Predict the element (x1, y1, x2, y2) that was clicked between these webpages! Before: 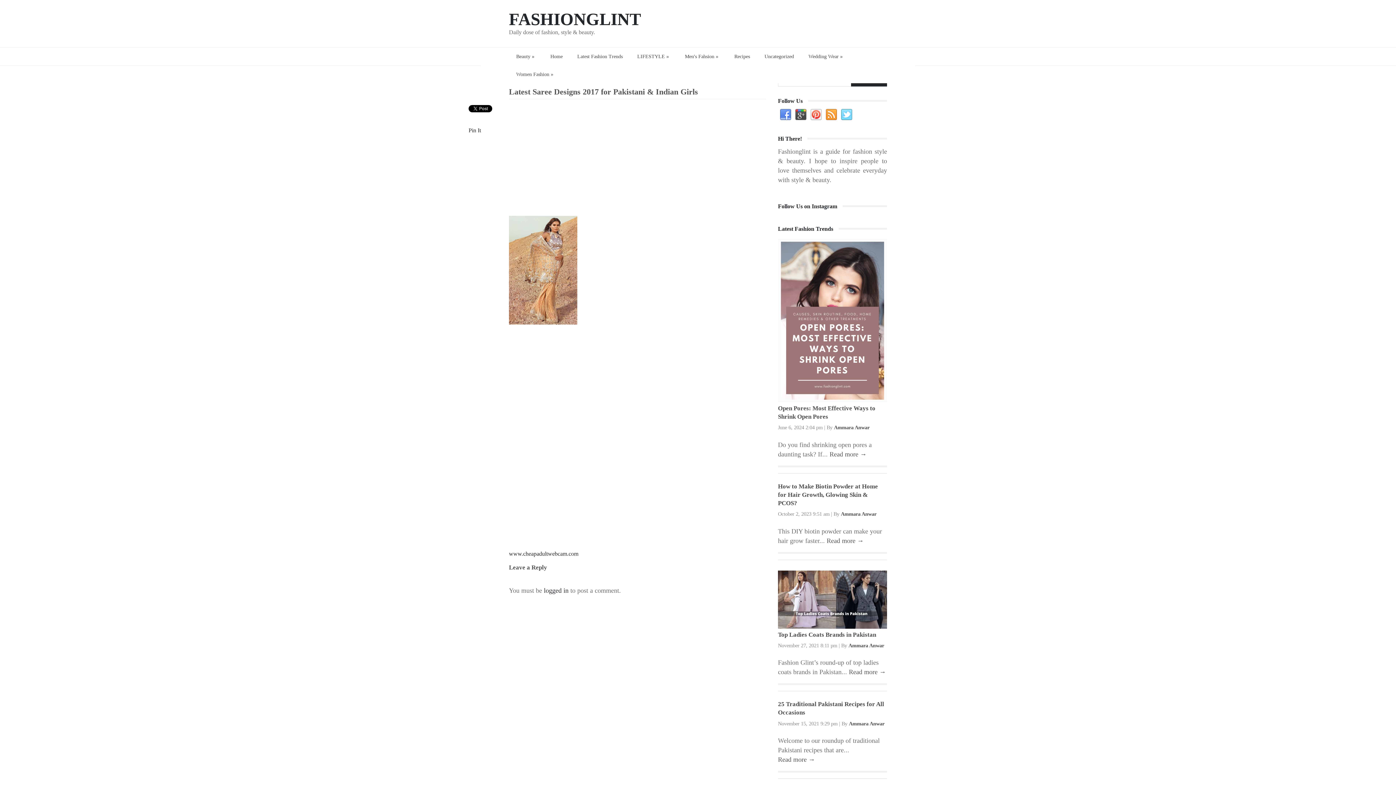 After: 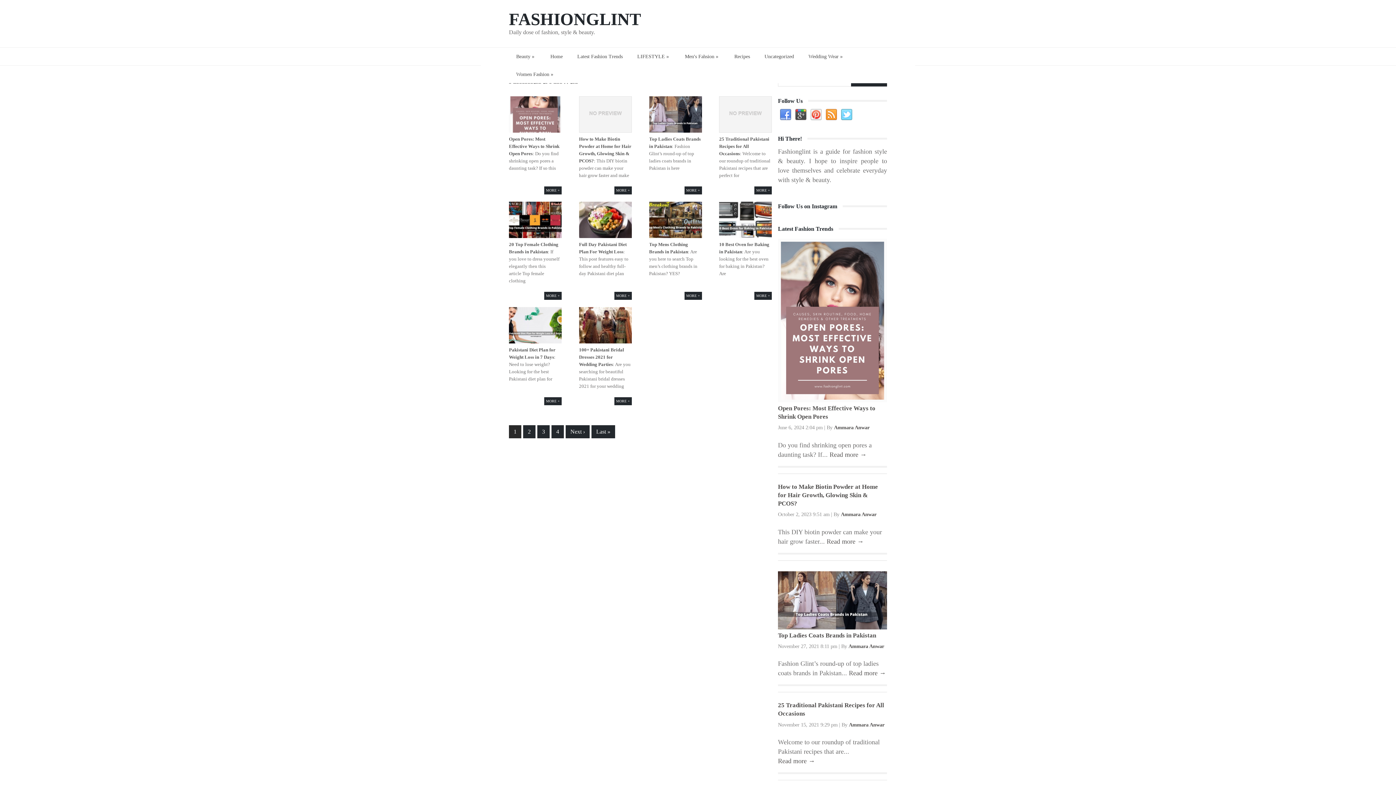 Action: label: Ammara Anwar bbox: (849, 721, 884, 726)